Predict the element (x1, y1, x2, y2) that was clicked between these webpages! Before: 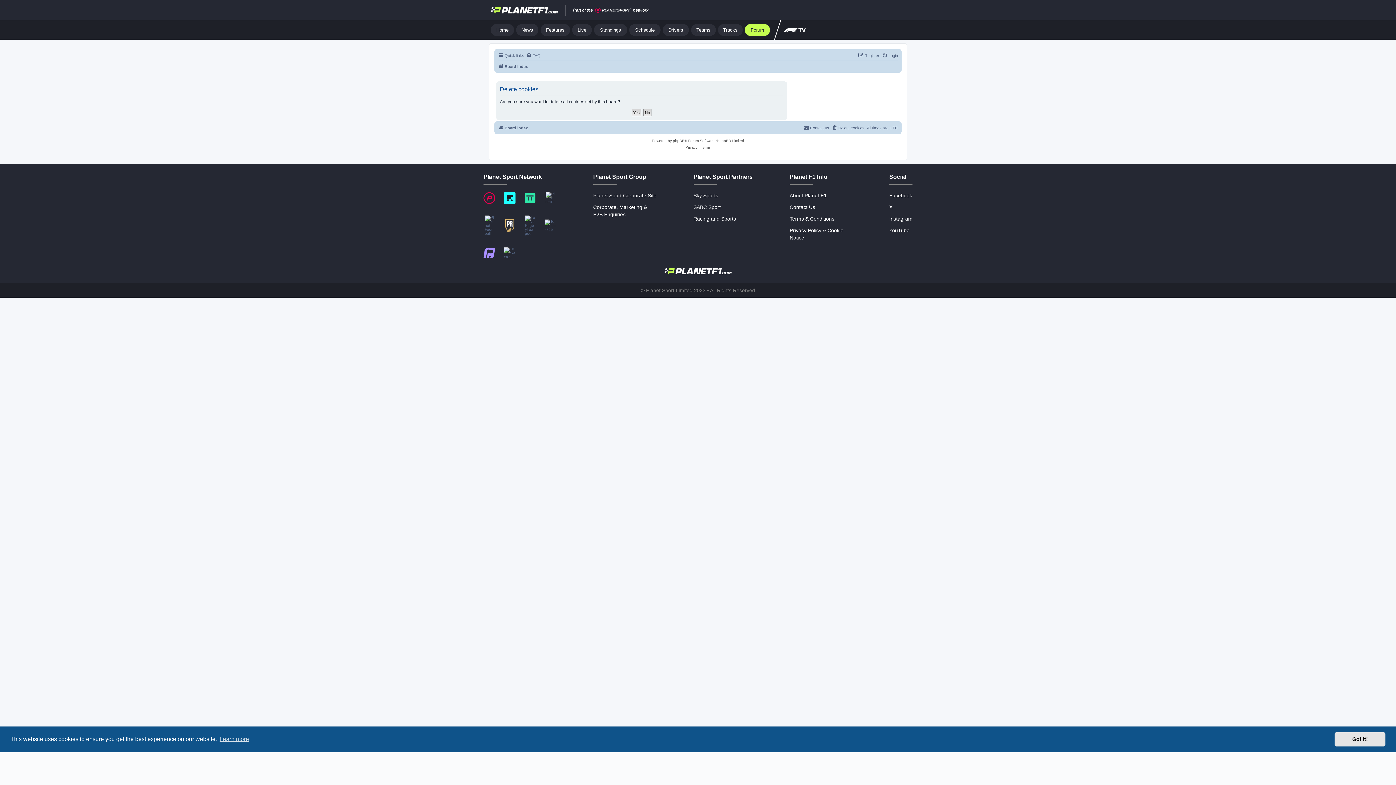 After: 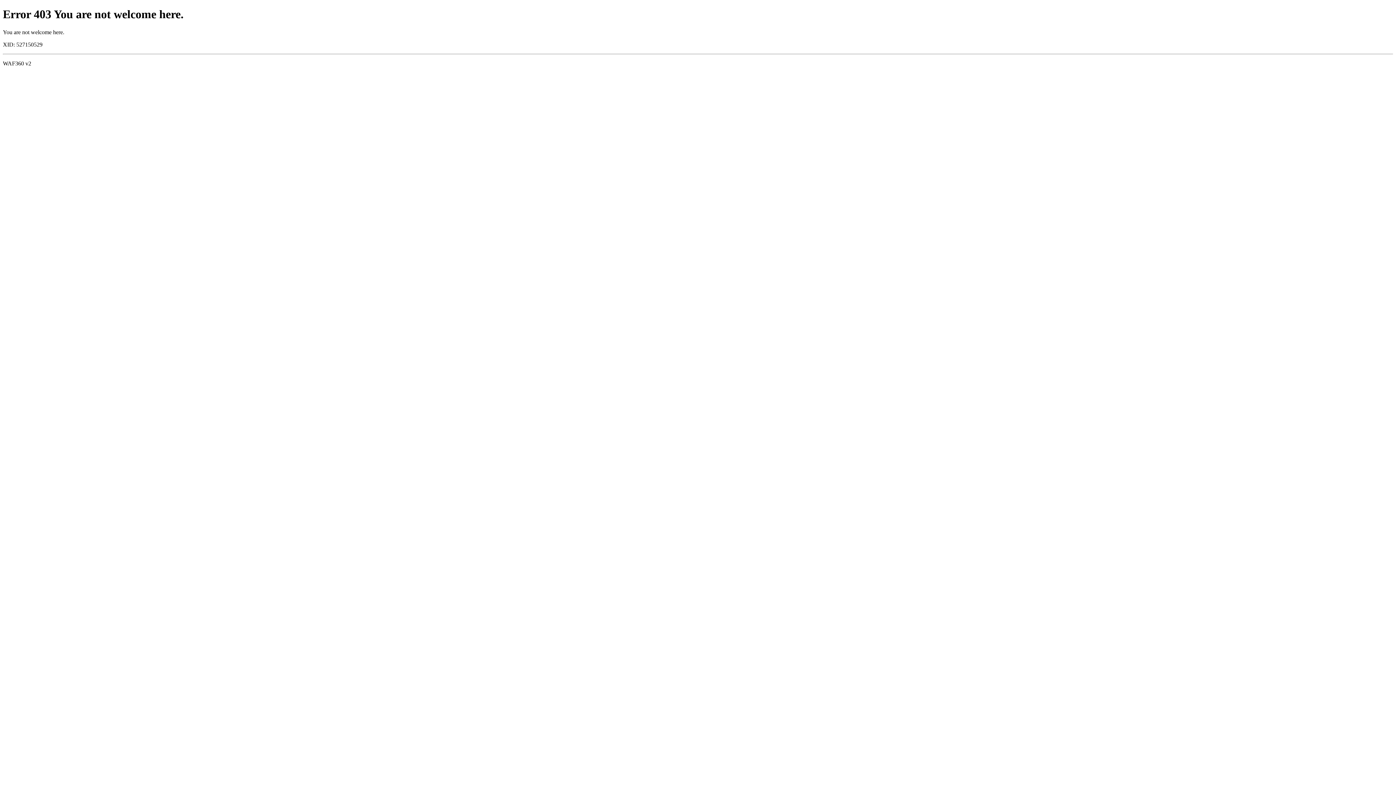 Action: label: Features bbox: (540, 24, 570, 36)